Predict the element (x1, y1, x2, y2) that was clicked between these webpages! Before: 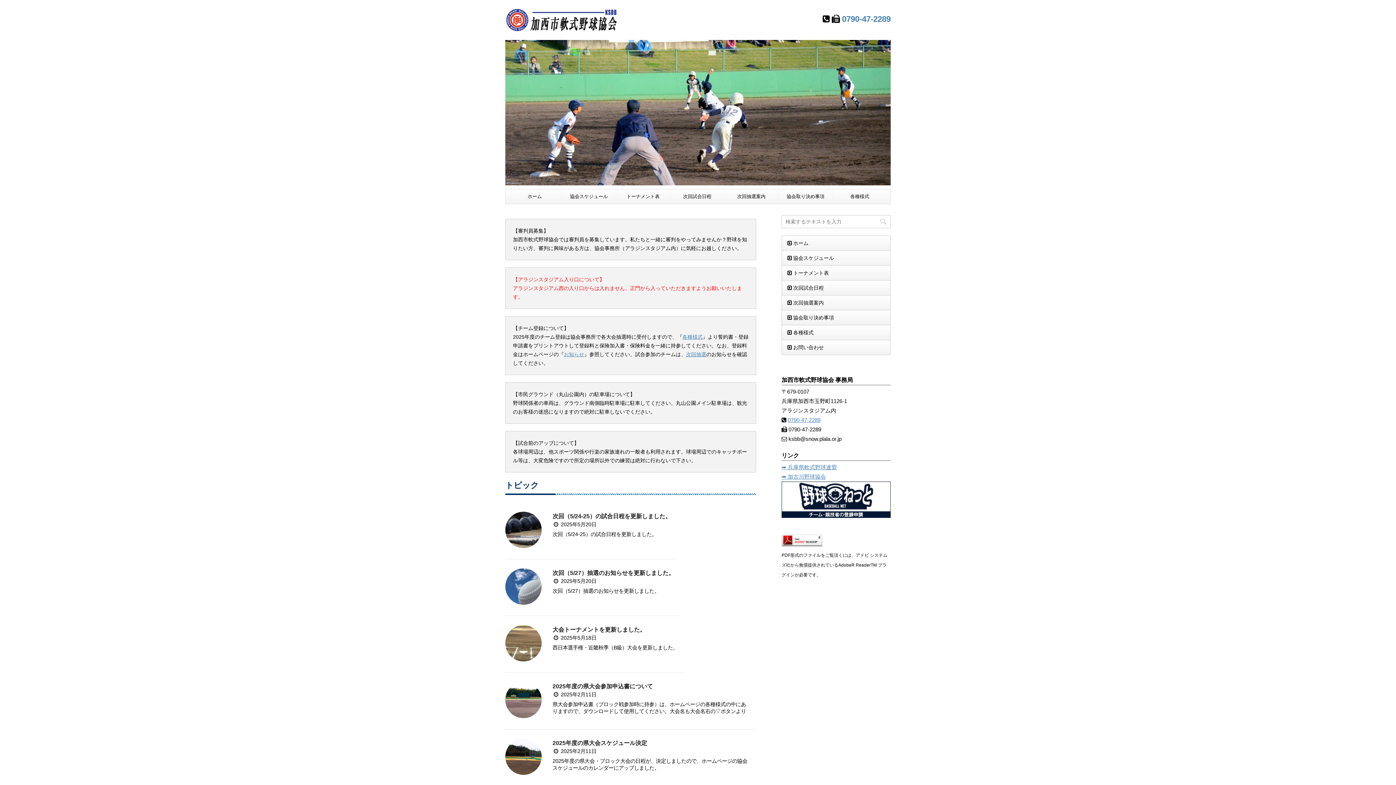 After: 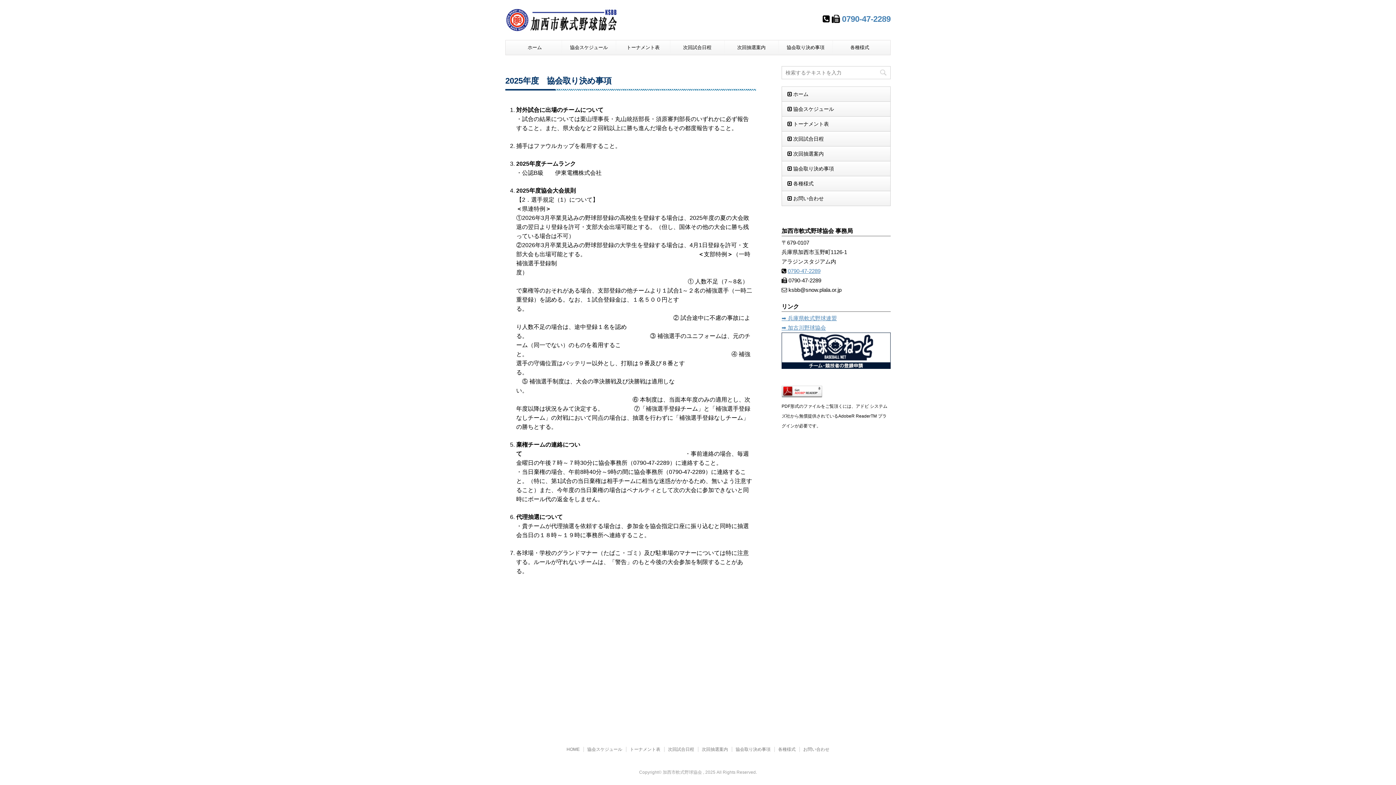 Action: label:  協会取り決め事項 bbox: (782, 310, 890, 325)